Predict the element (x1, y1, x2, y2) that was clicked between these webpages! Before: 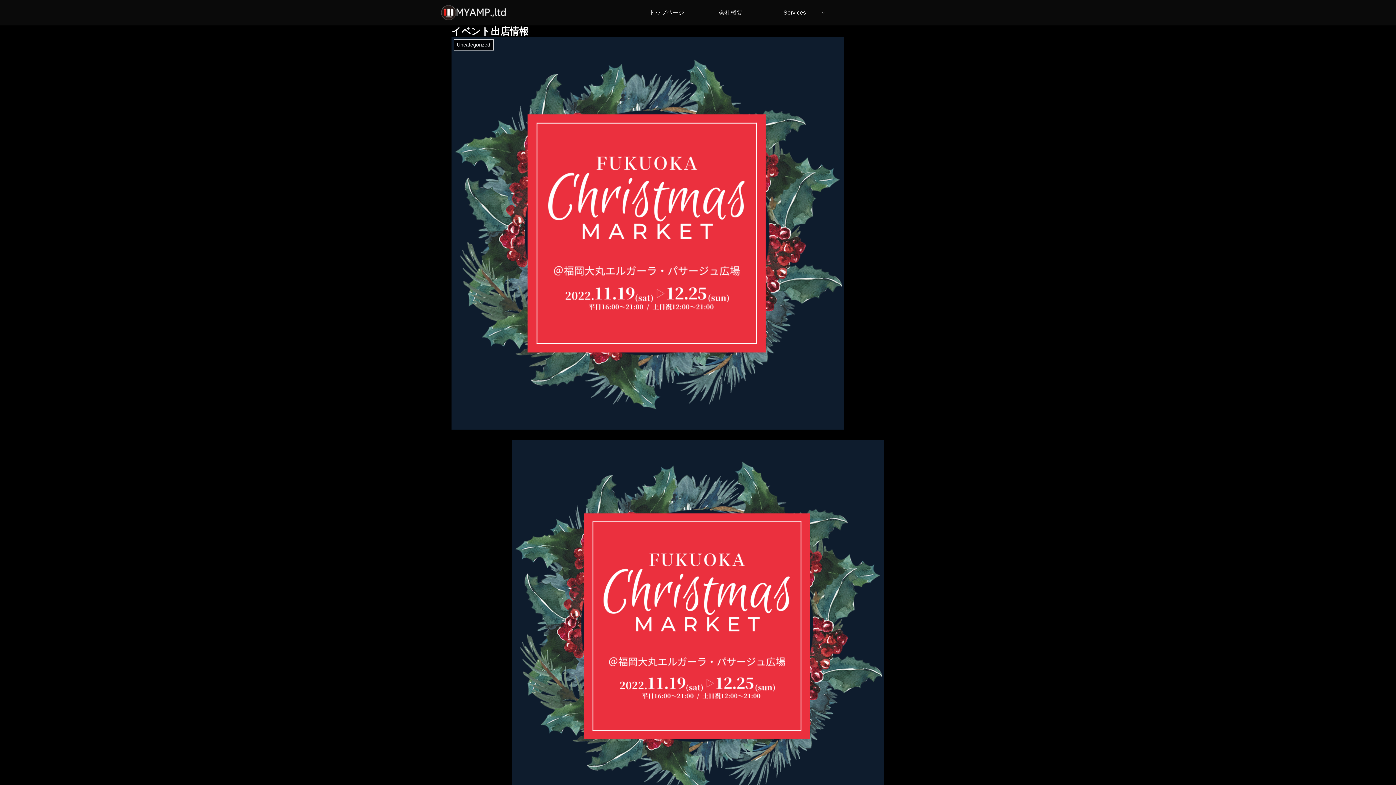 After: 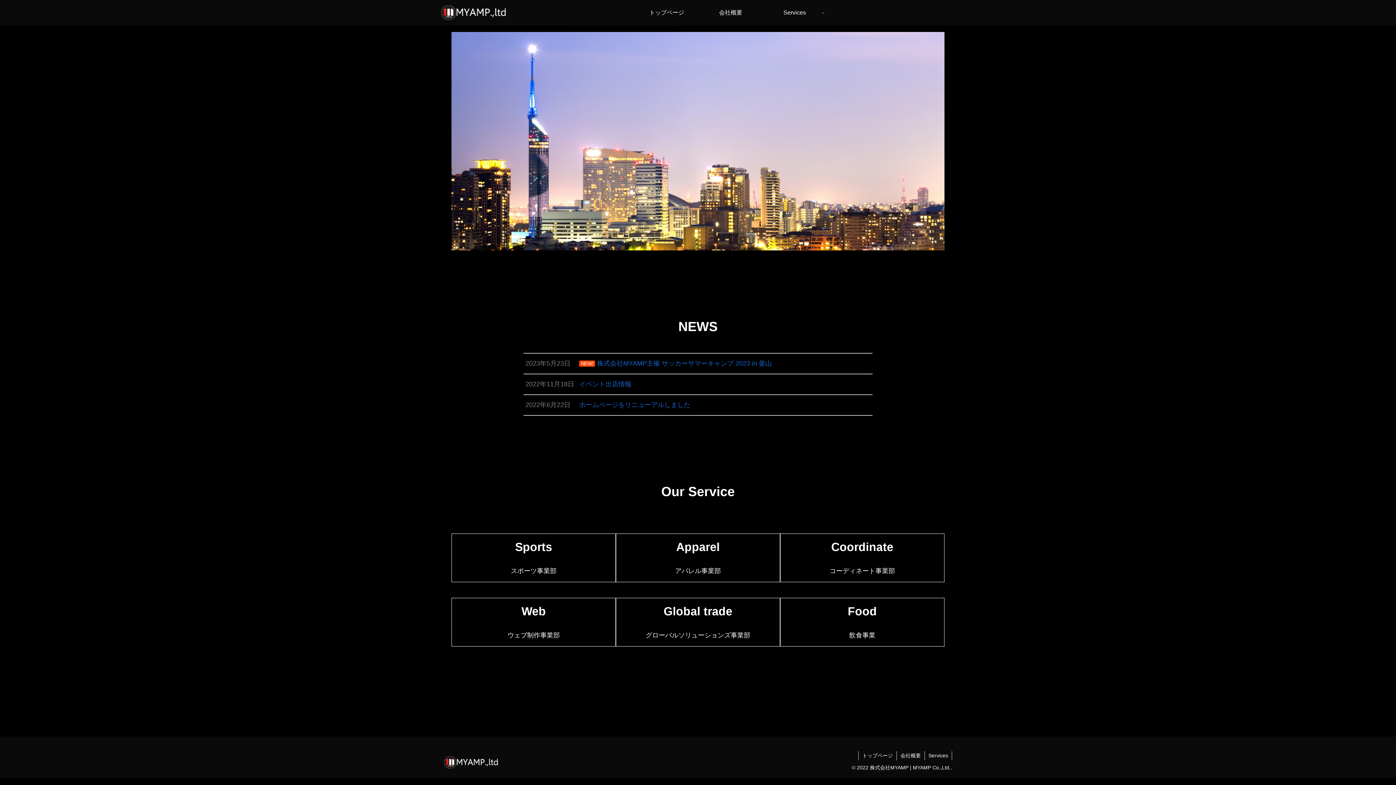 Action: bbox: (634, 1, 698, 23) label: トップページ